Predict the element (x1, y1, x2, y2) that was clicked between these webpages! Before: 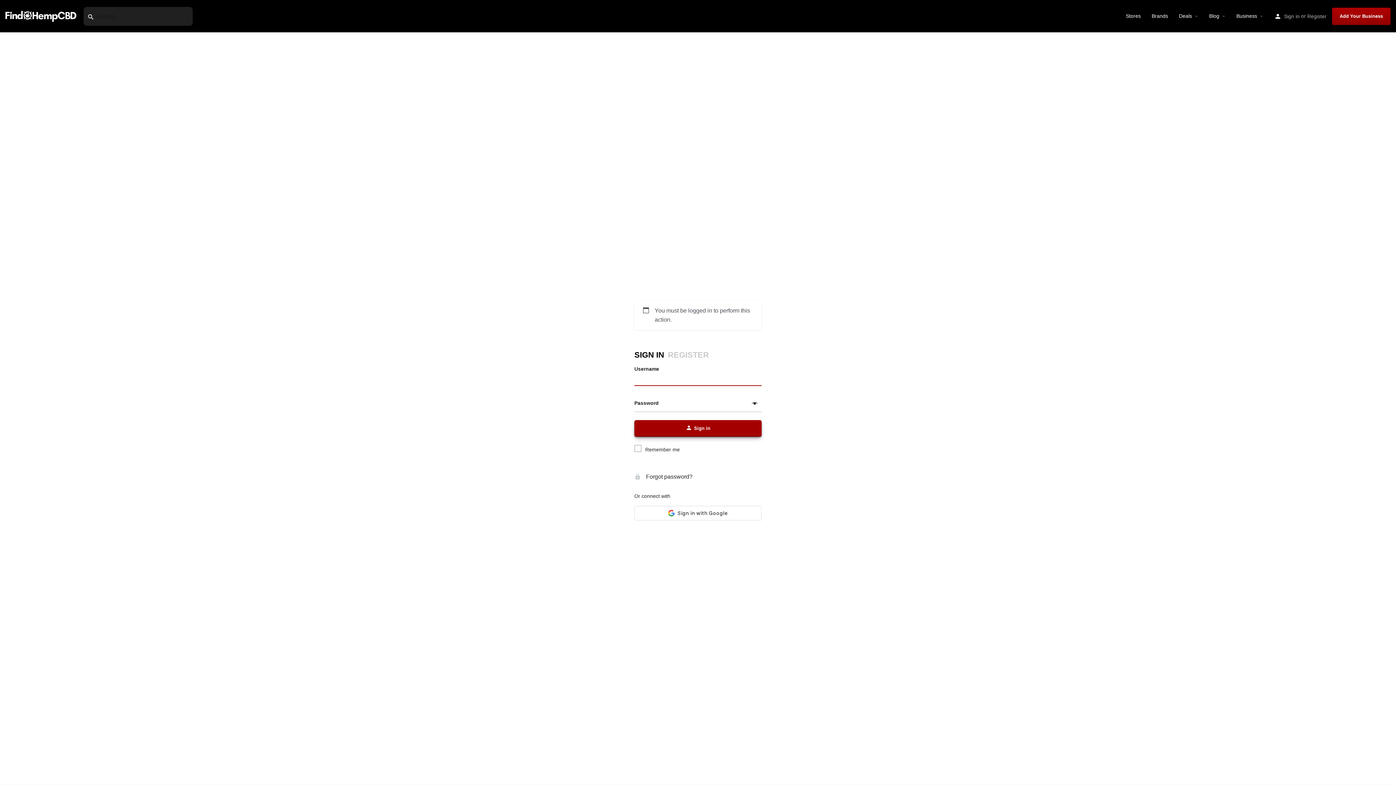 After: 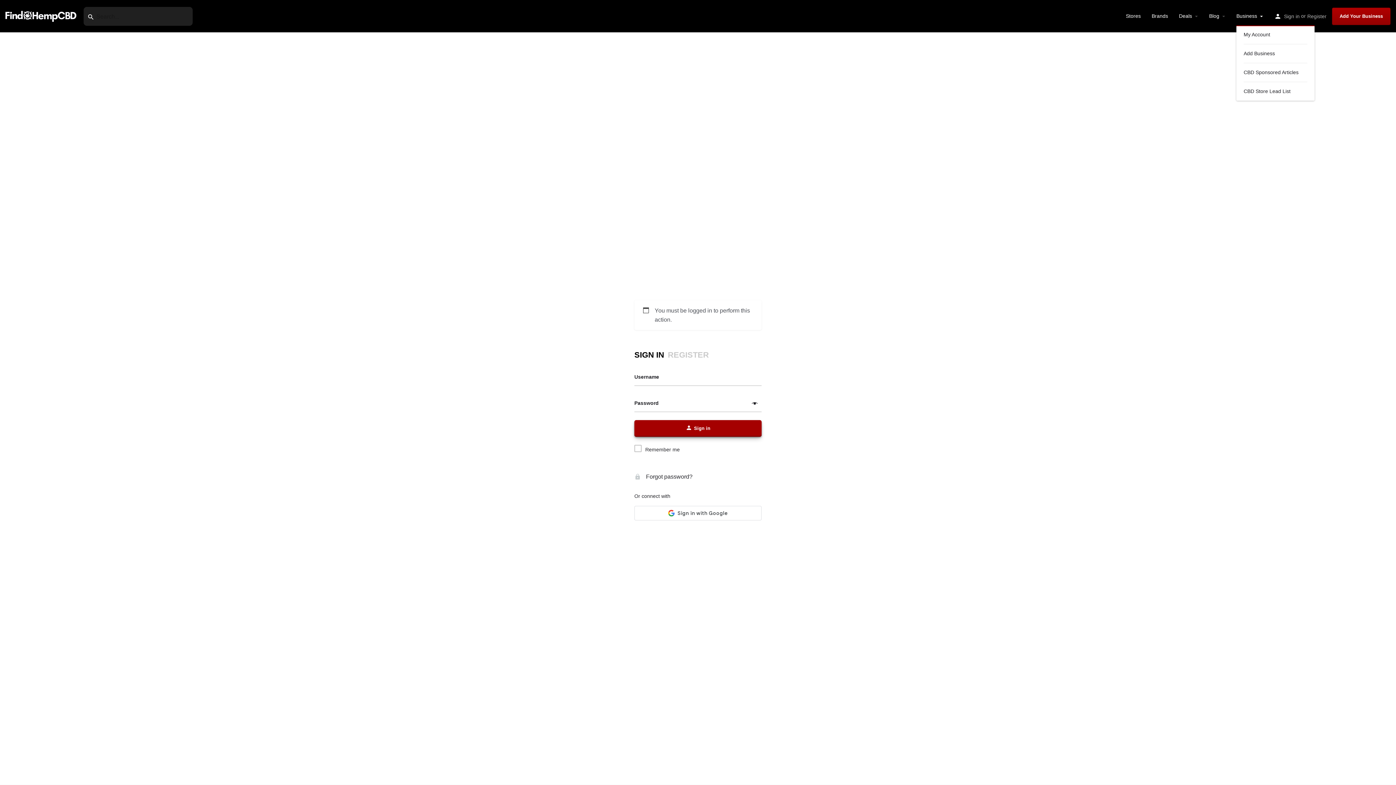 Action: bbox: (1236, 11, 1257, 20) label: Business